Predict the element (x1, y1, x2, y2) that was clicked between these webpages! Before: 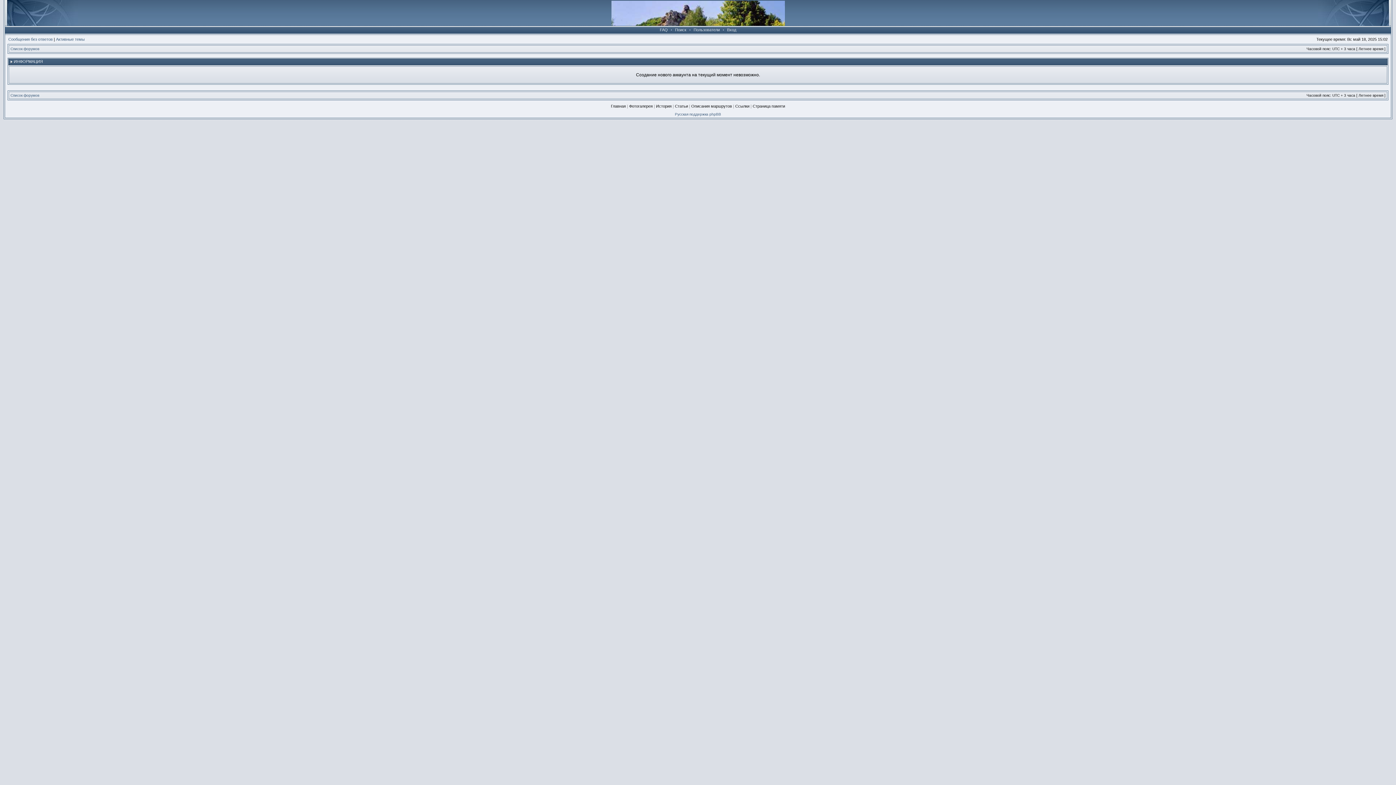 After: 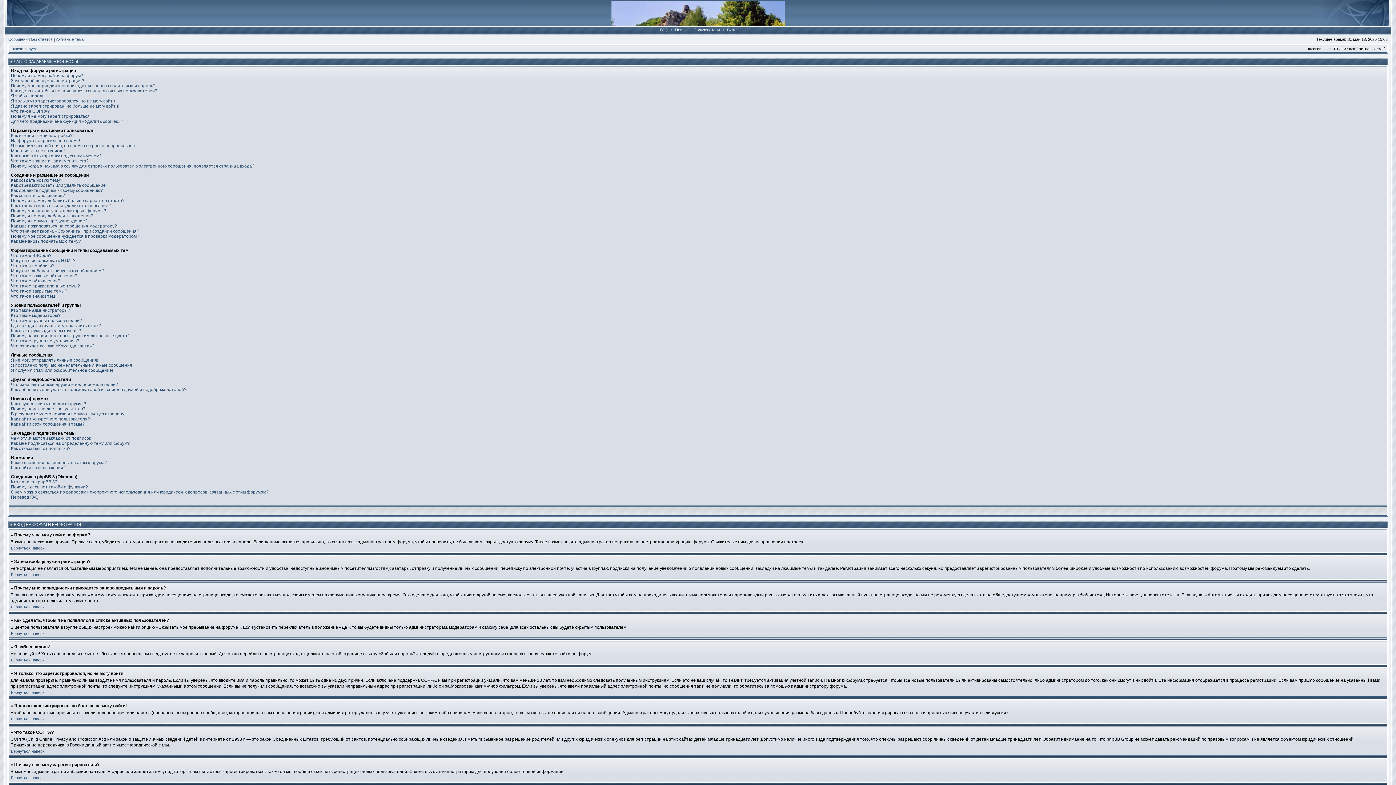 Action: bbox: (658, 27, 669, 32) label: FAQ